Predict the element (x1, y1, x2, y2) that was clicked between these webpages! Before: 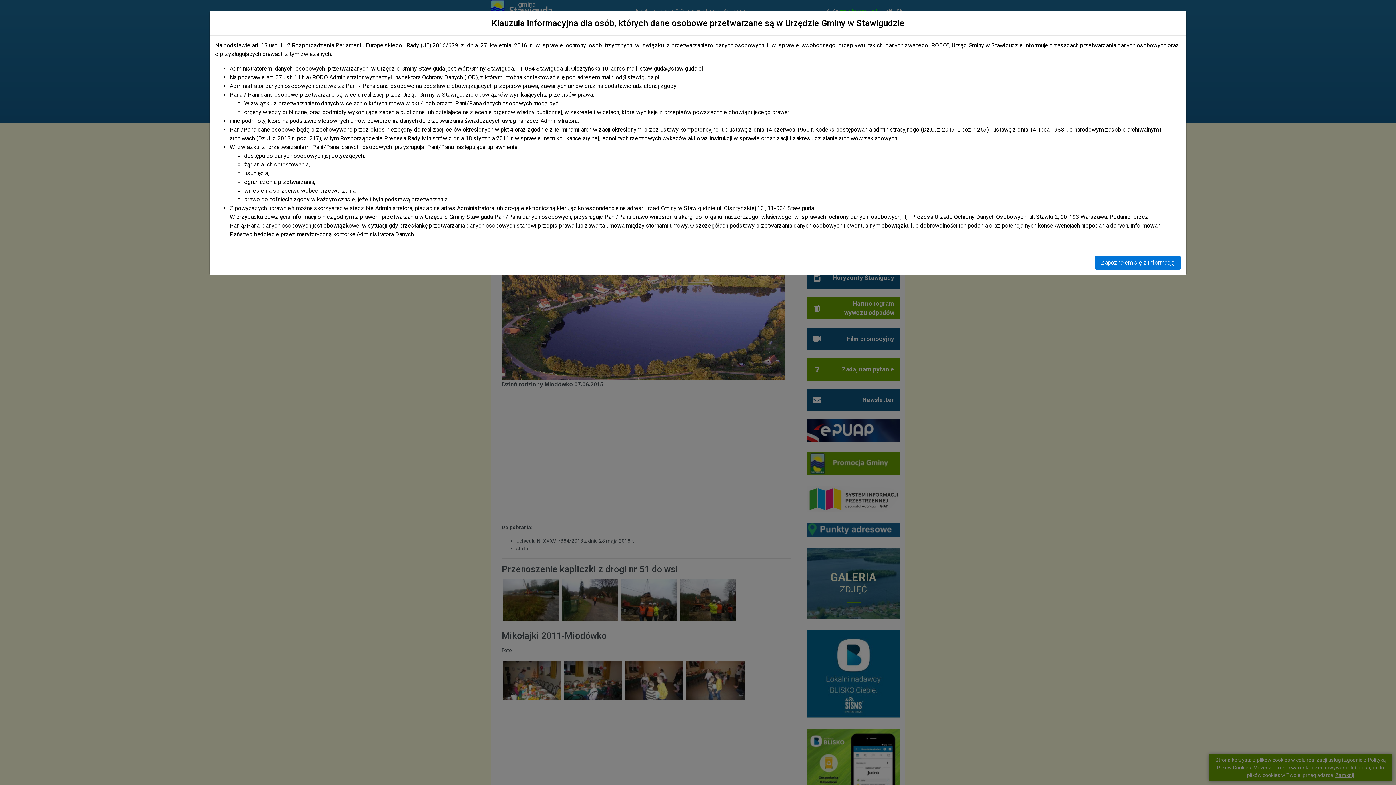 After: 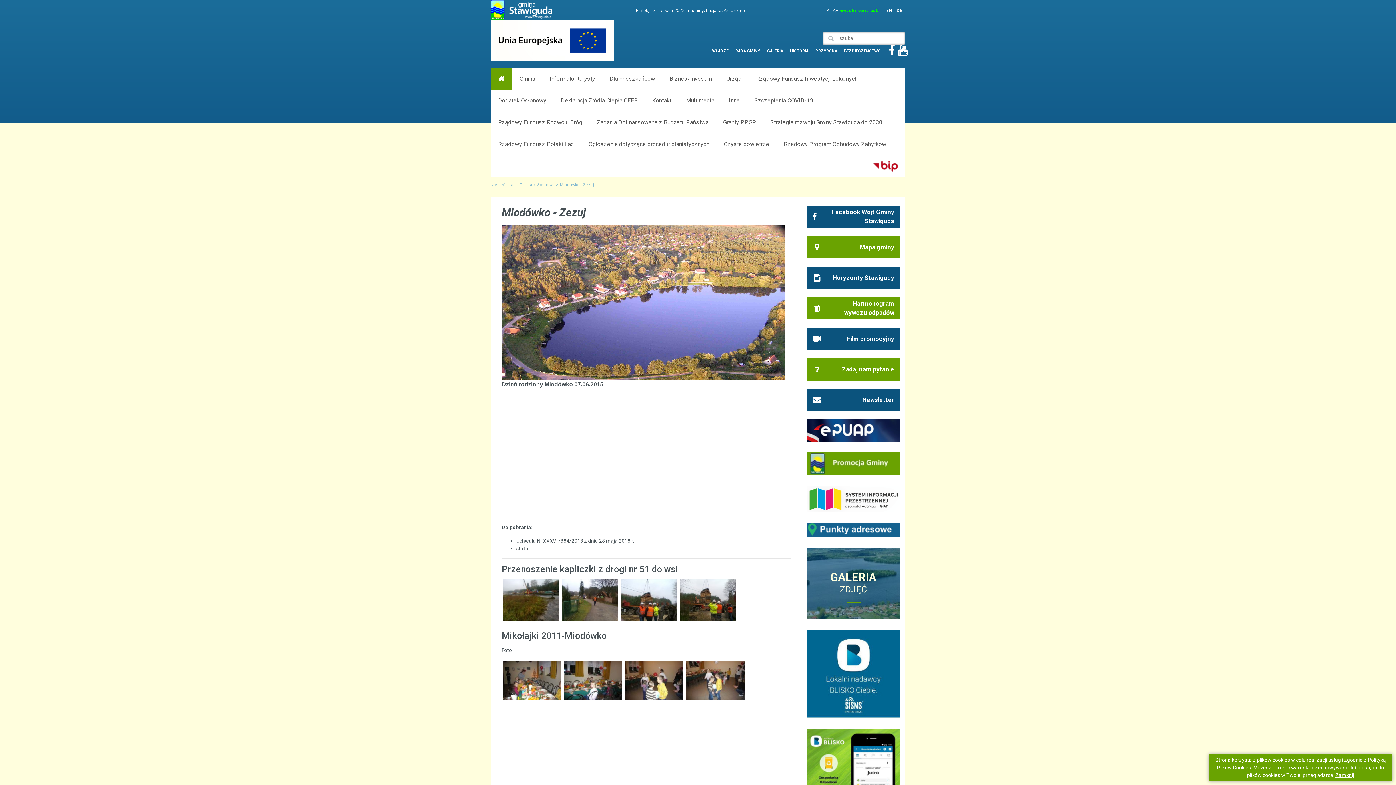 Action: label: Zapoznałem się z informacją bbox: (1095, 256, 1181, 269)